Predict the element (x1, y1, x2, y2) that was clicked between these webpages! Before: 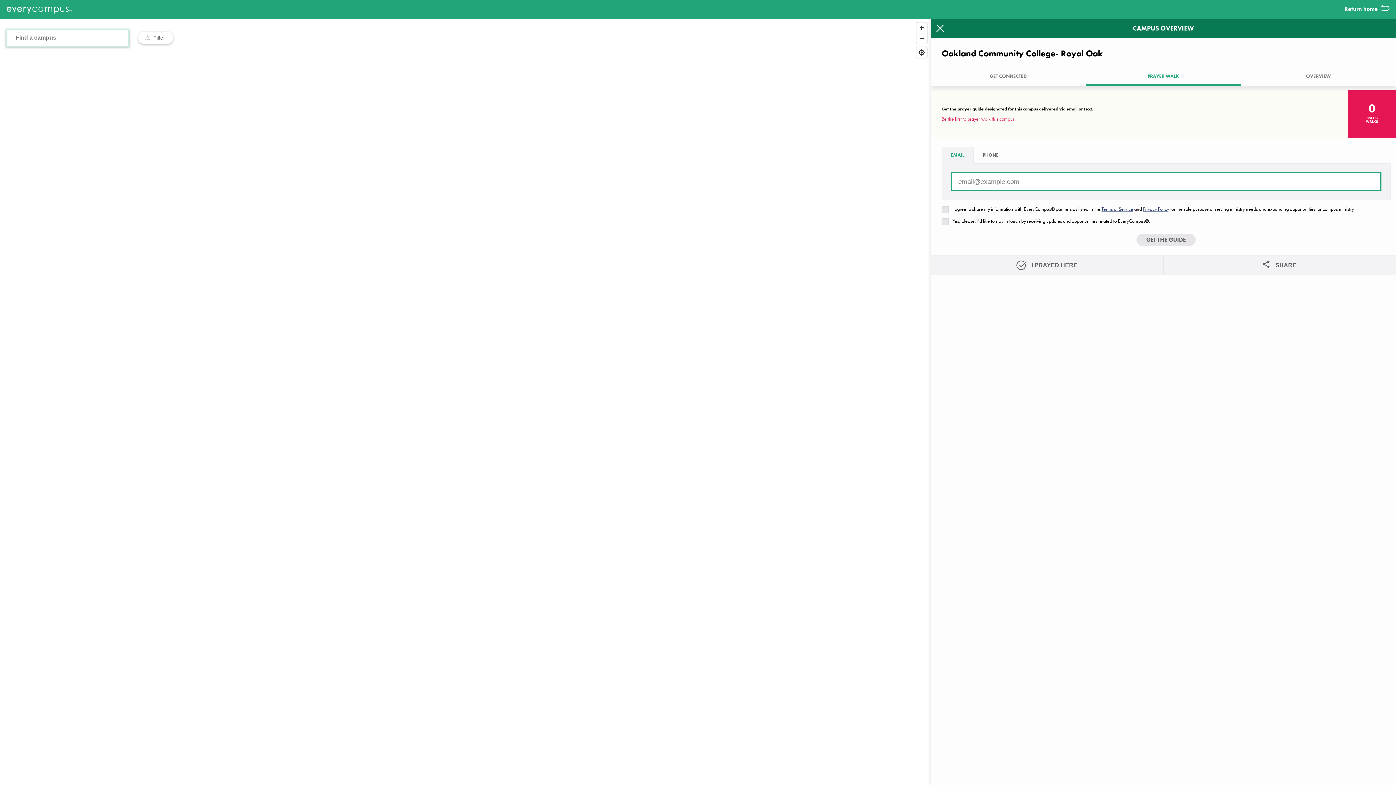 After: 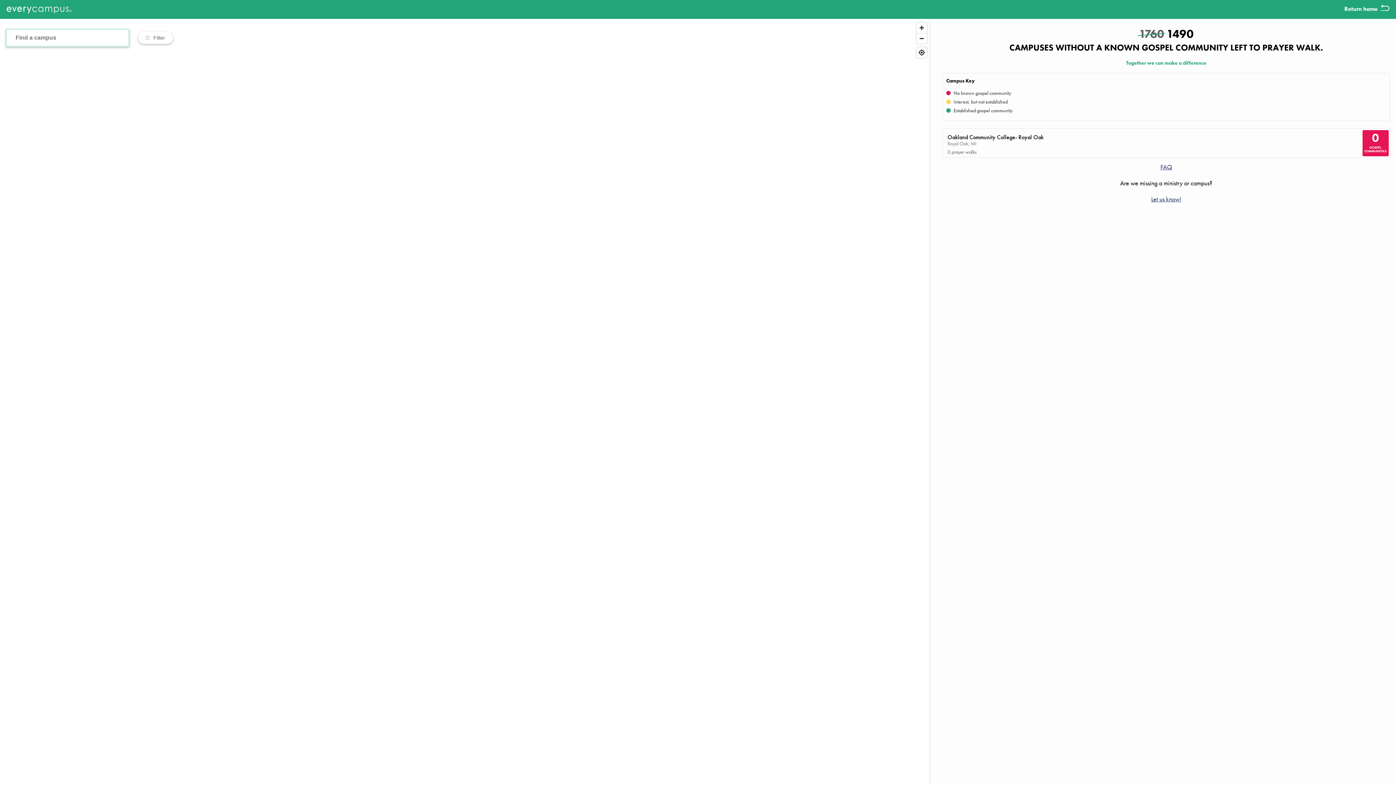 Action: bbox: (930, 18, 949, 37)